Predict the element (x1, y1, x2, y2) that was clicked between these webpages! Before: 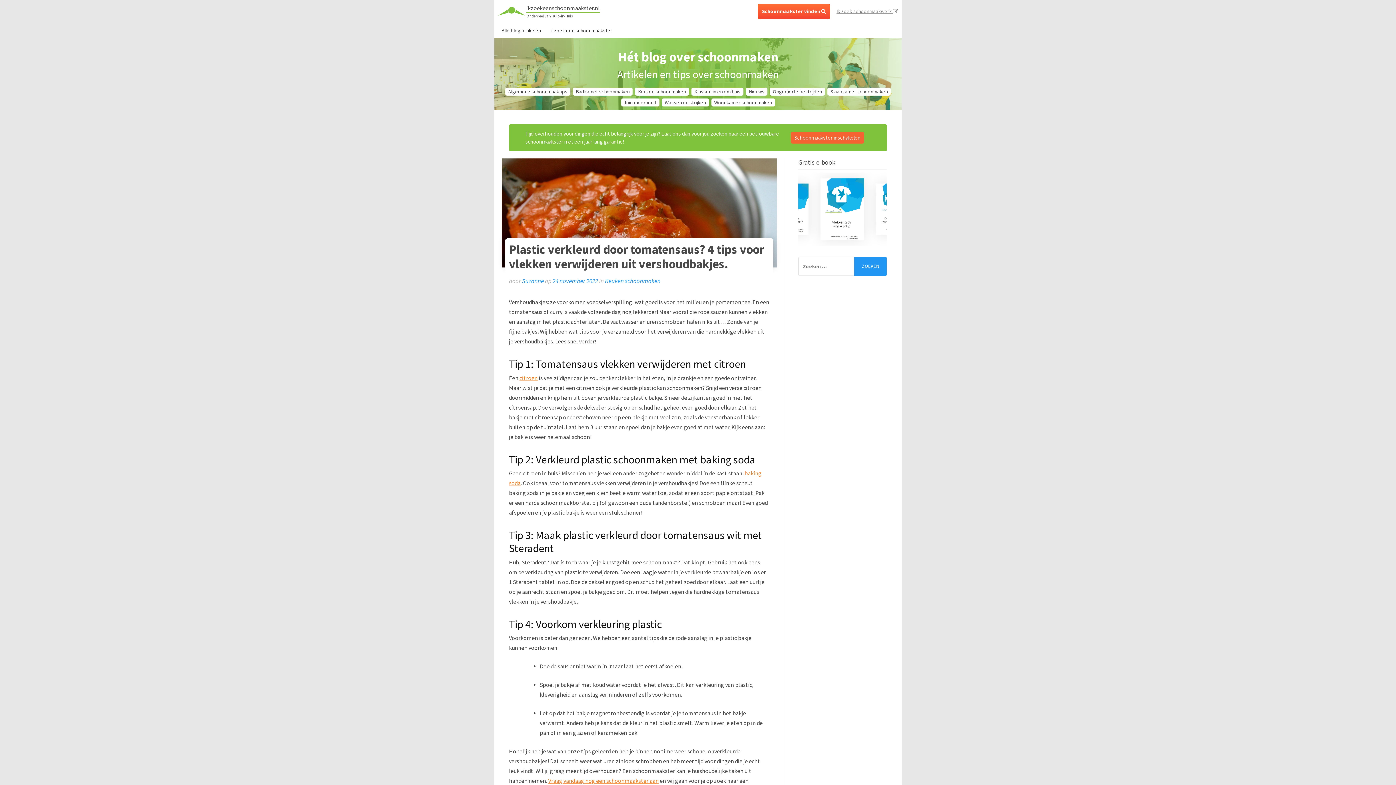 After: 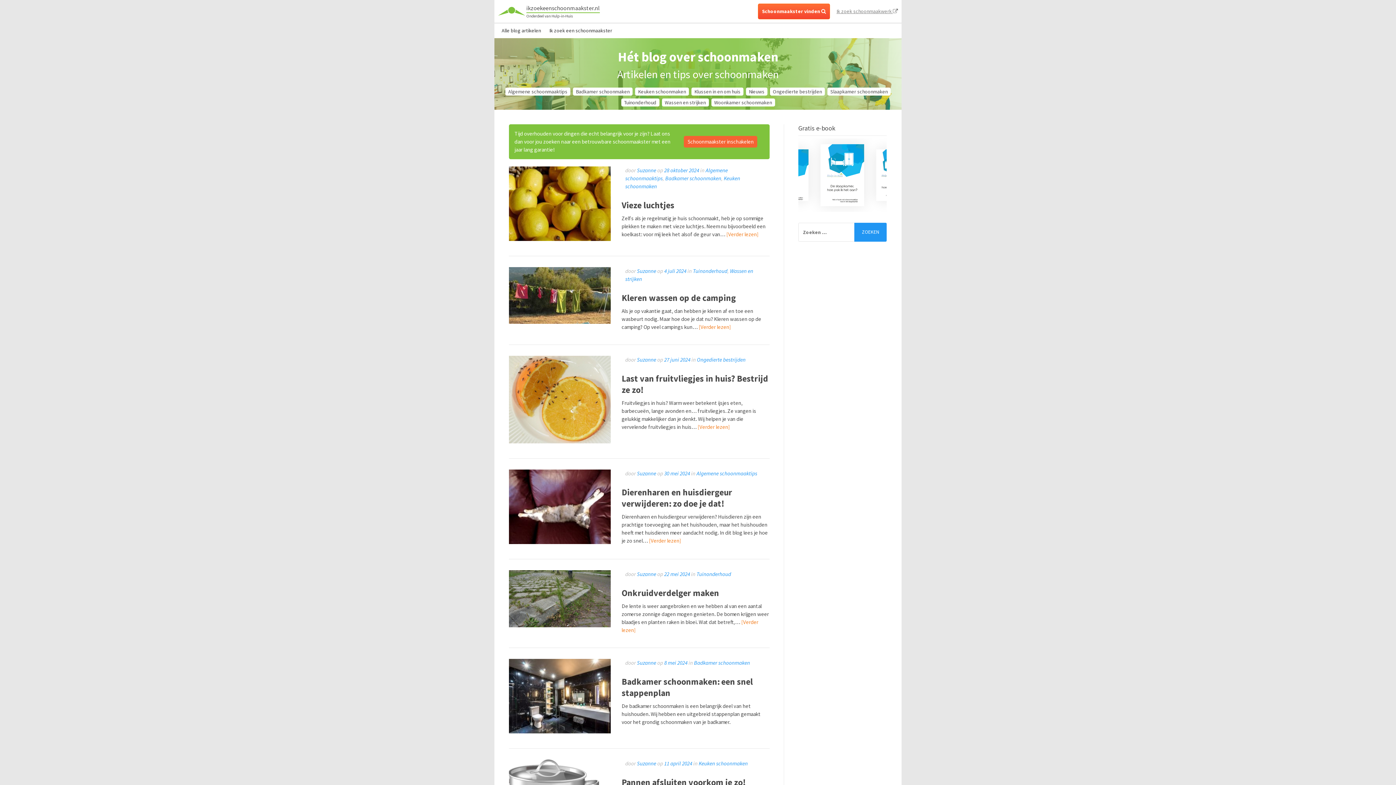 Action: bbox: (501, 27, 541, 33) label: Alle blog artikelen